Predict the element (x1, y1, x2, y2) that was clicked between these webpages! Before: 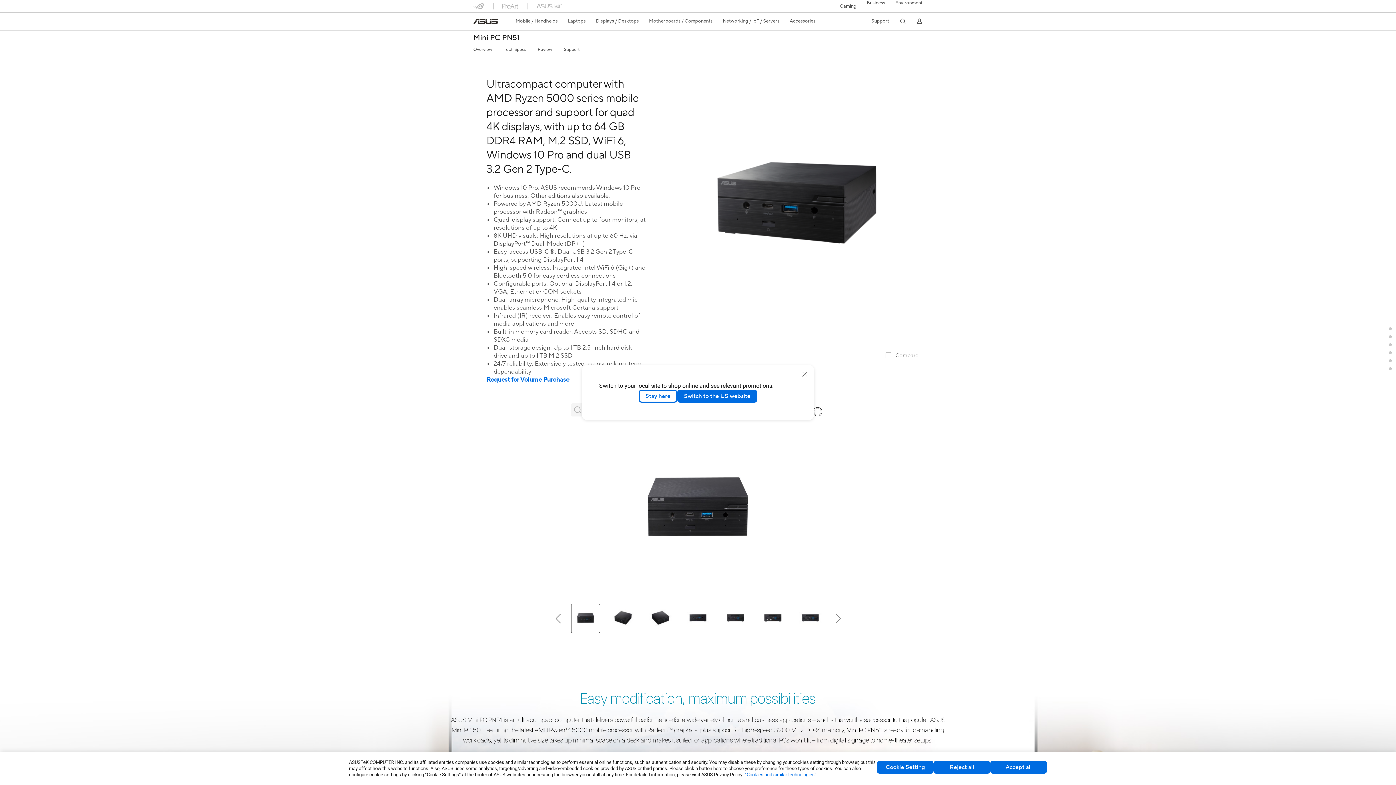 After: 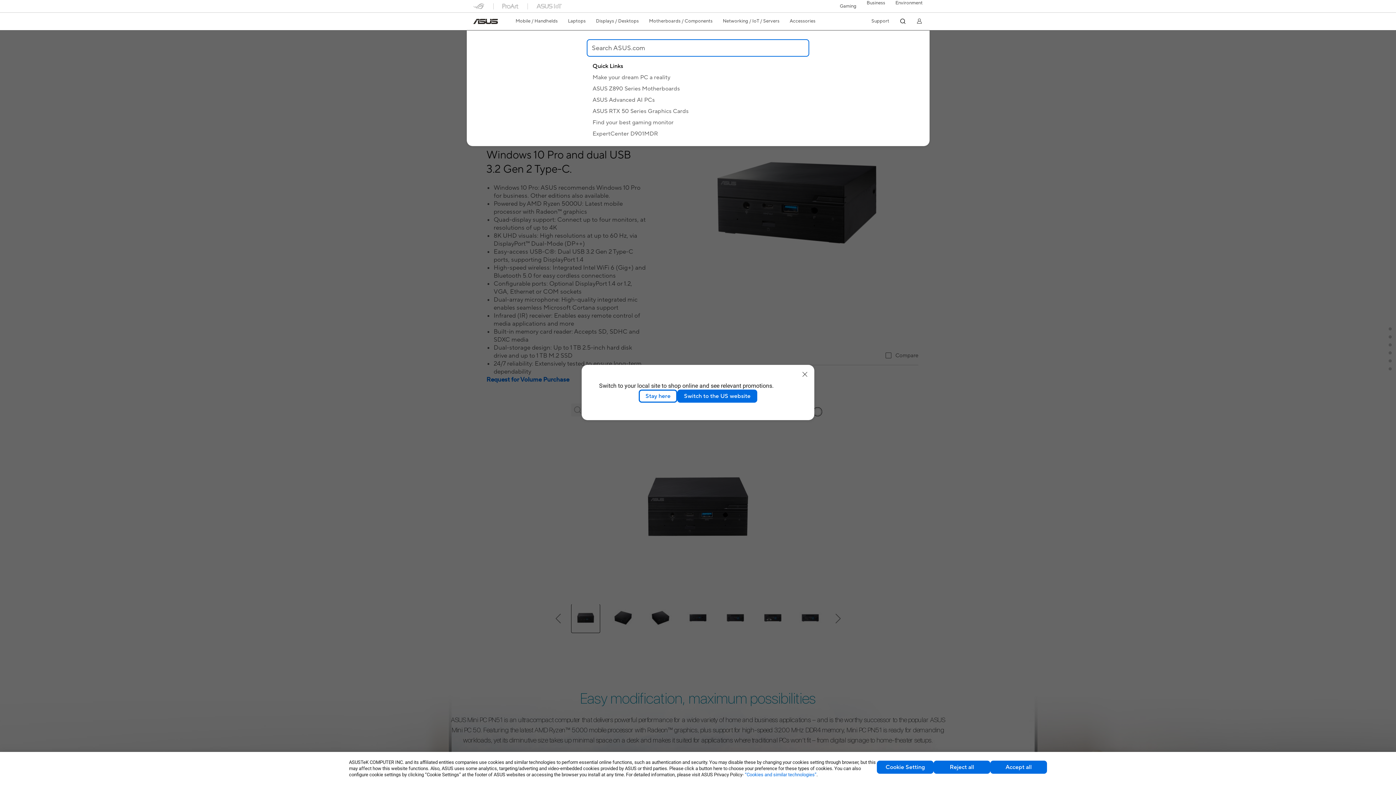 Action: label: search bbox: (899, 17, 906, 24)